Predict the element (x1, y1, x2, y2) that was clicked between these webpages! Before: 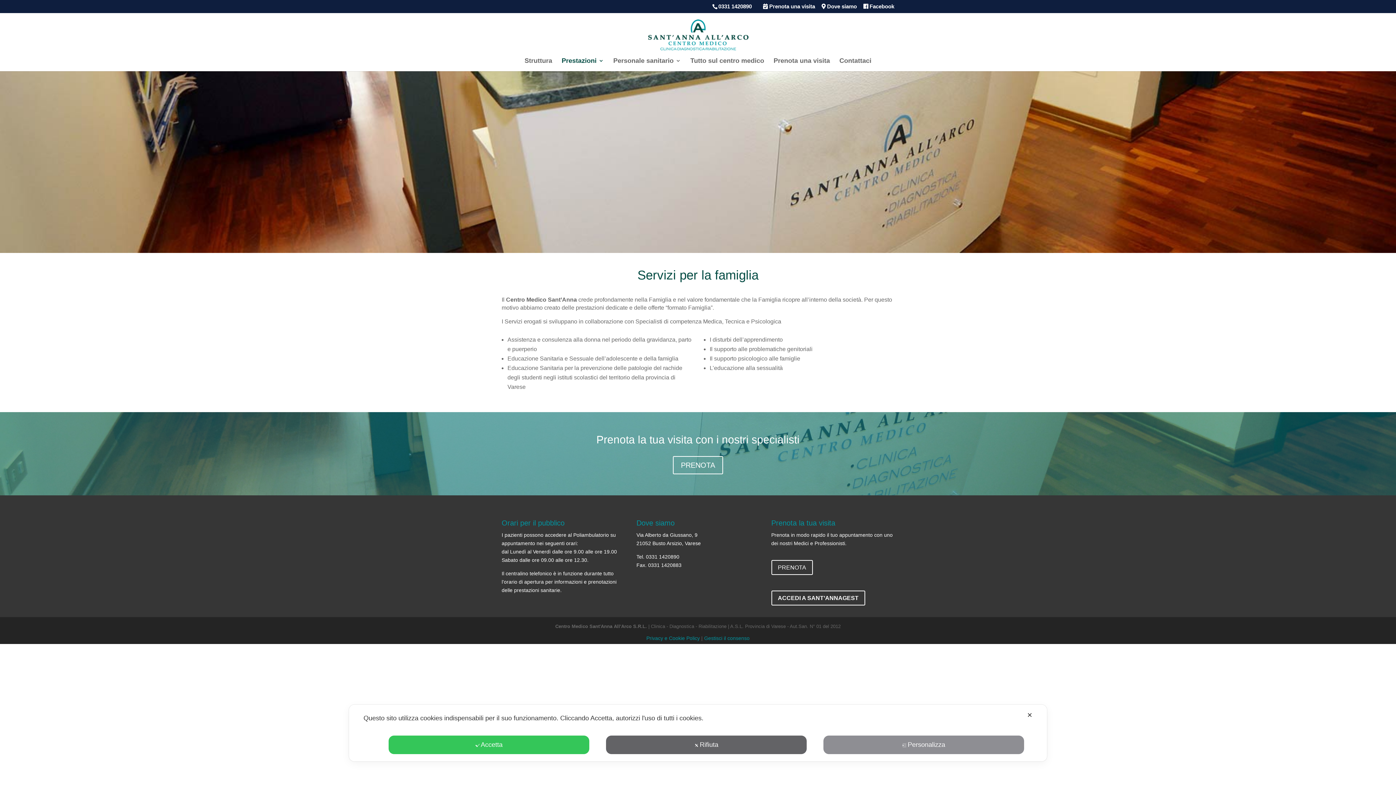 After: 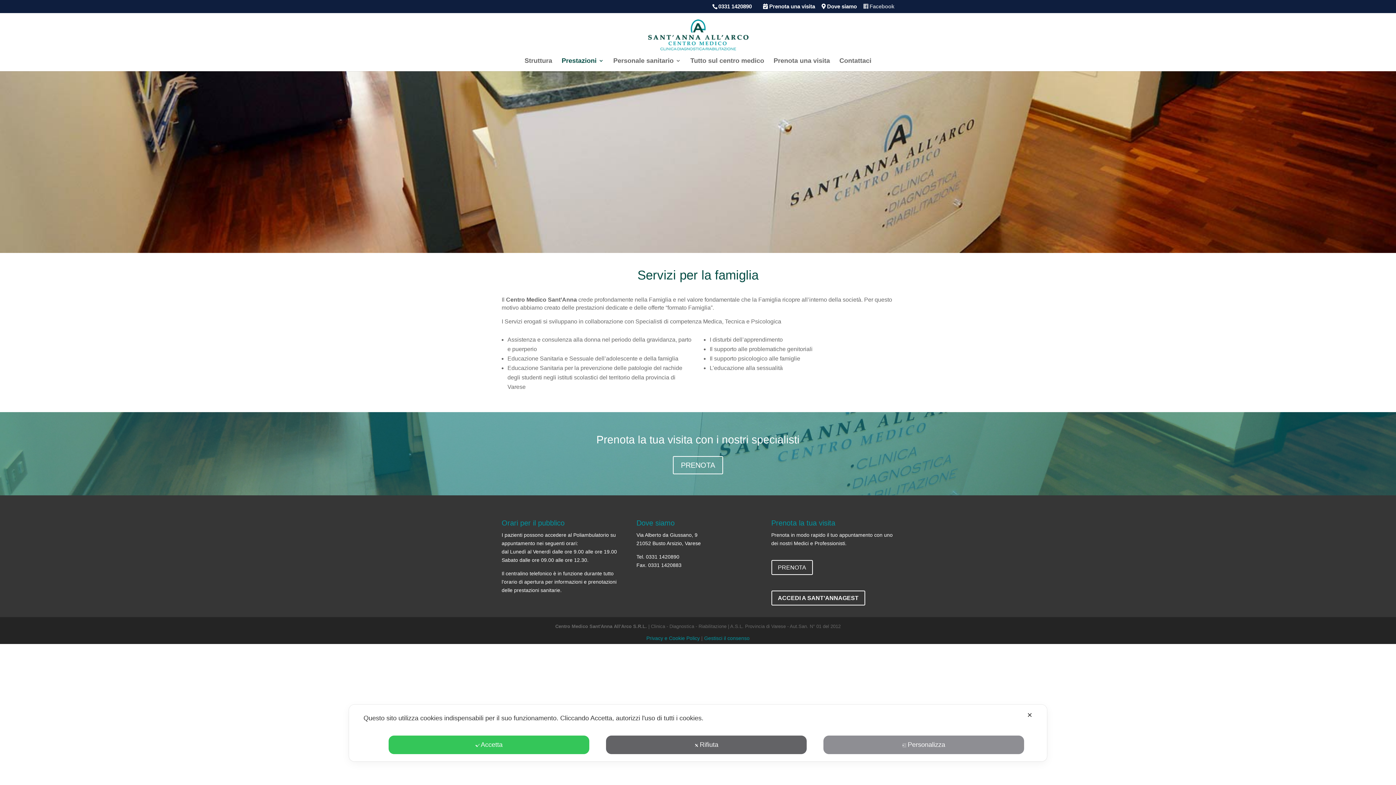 Action: bbox: (863, 3, 894, 13) label:  Facebook